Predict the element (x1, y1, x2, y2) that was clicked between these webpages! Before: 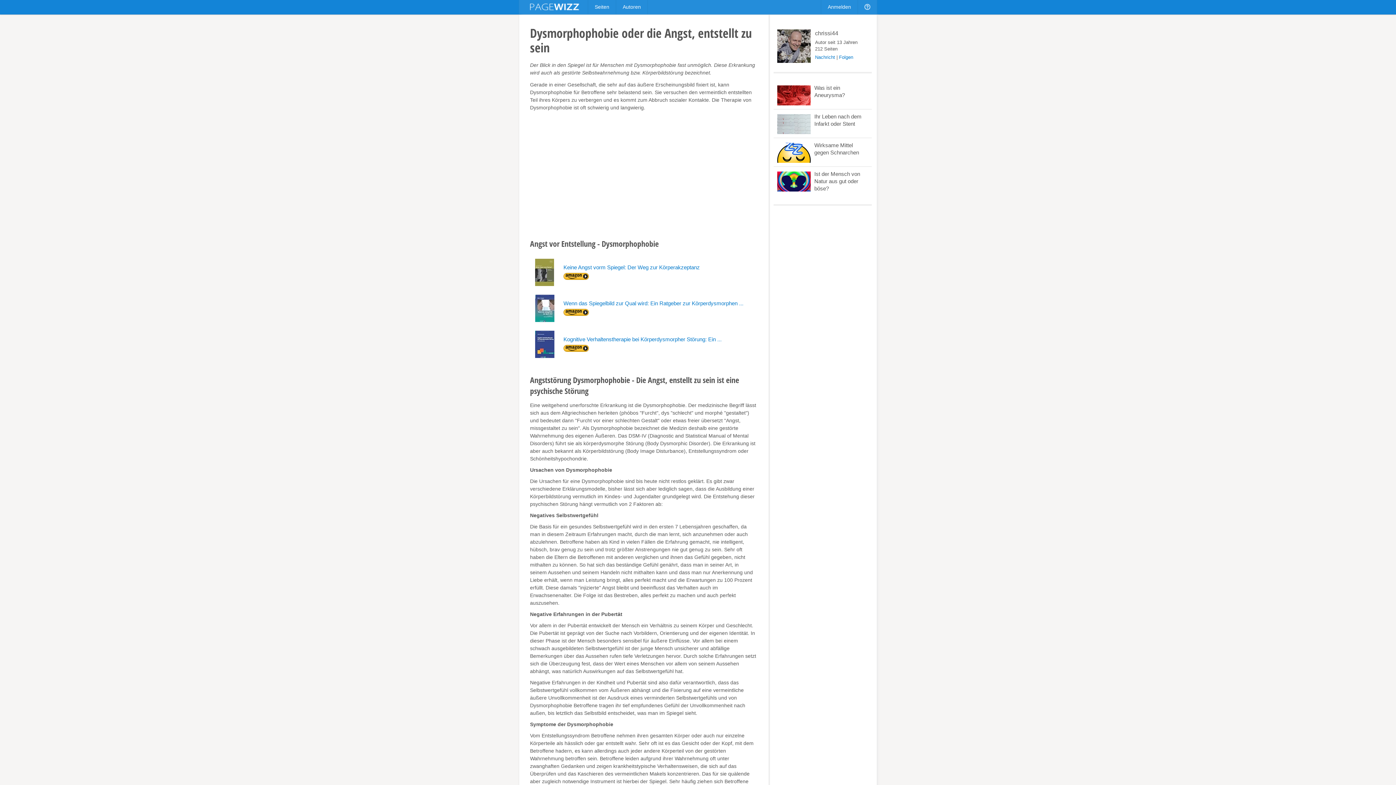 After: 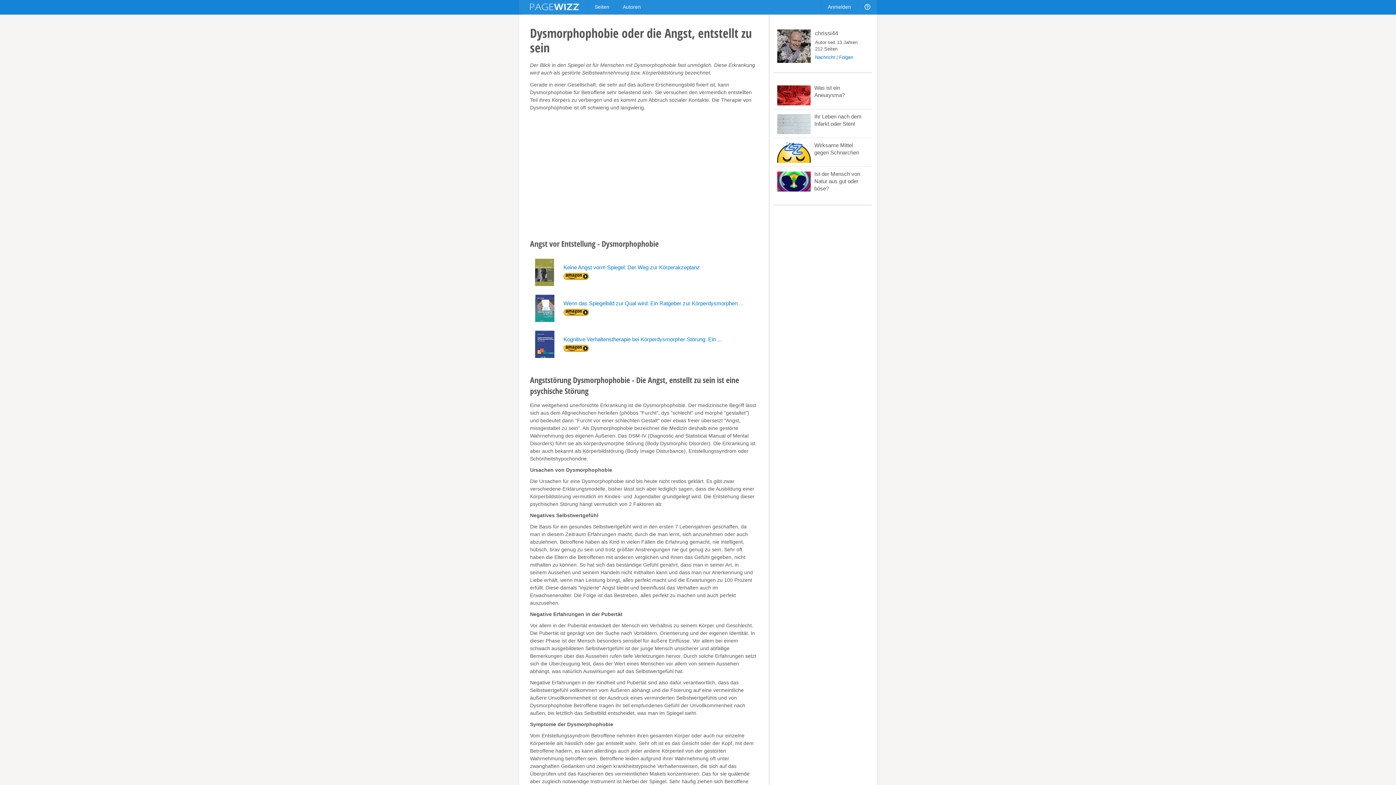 Action: label: 	Wenn das Spiegelbild zur Qual wird: Ein Ratgeber zur Körperdysmorphen ... bbox: (530, 317, 743, 323)